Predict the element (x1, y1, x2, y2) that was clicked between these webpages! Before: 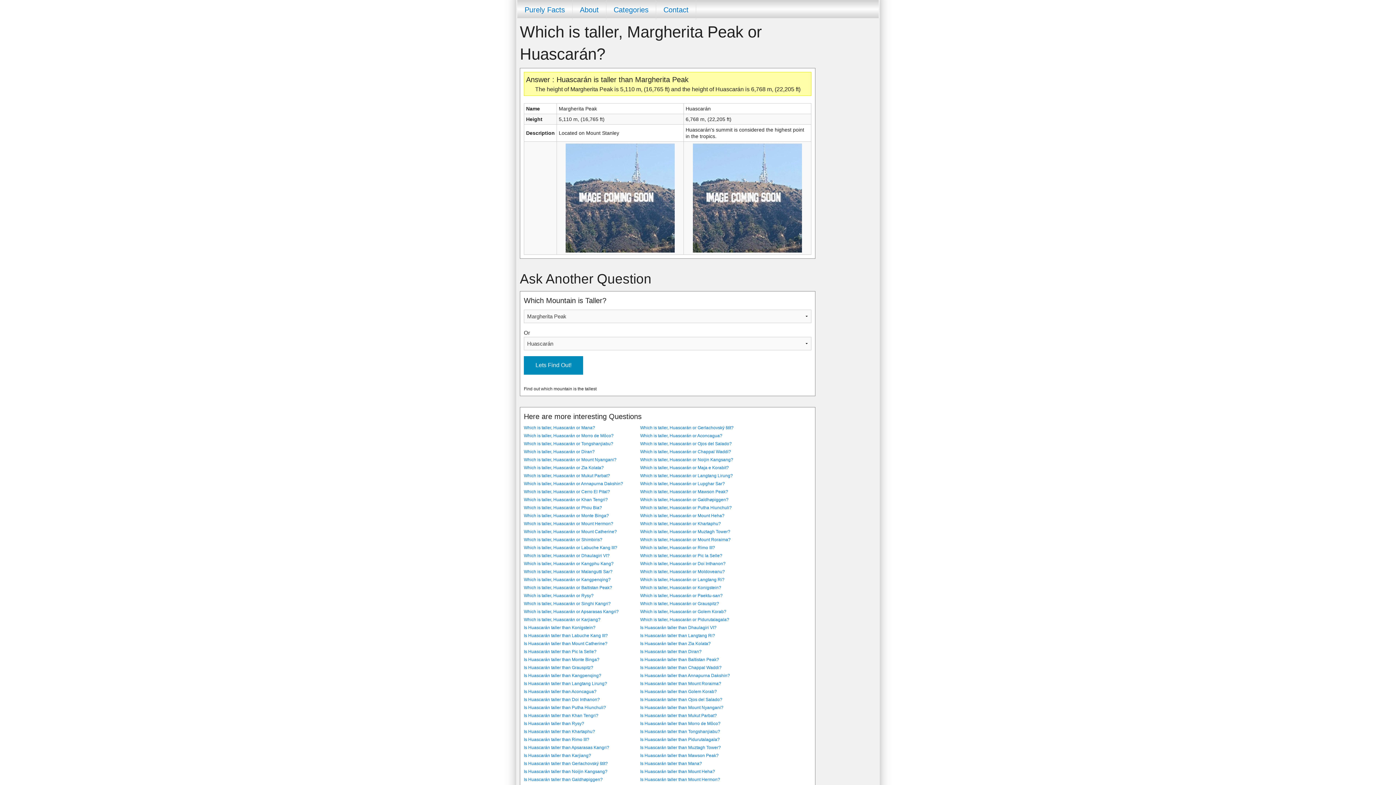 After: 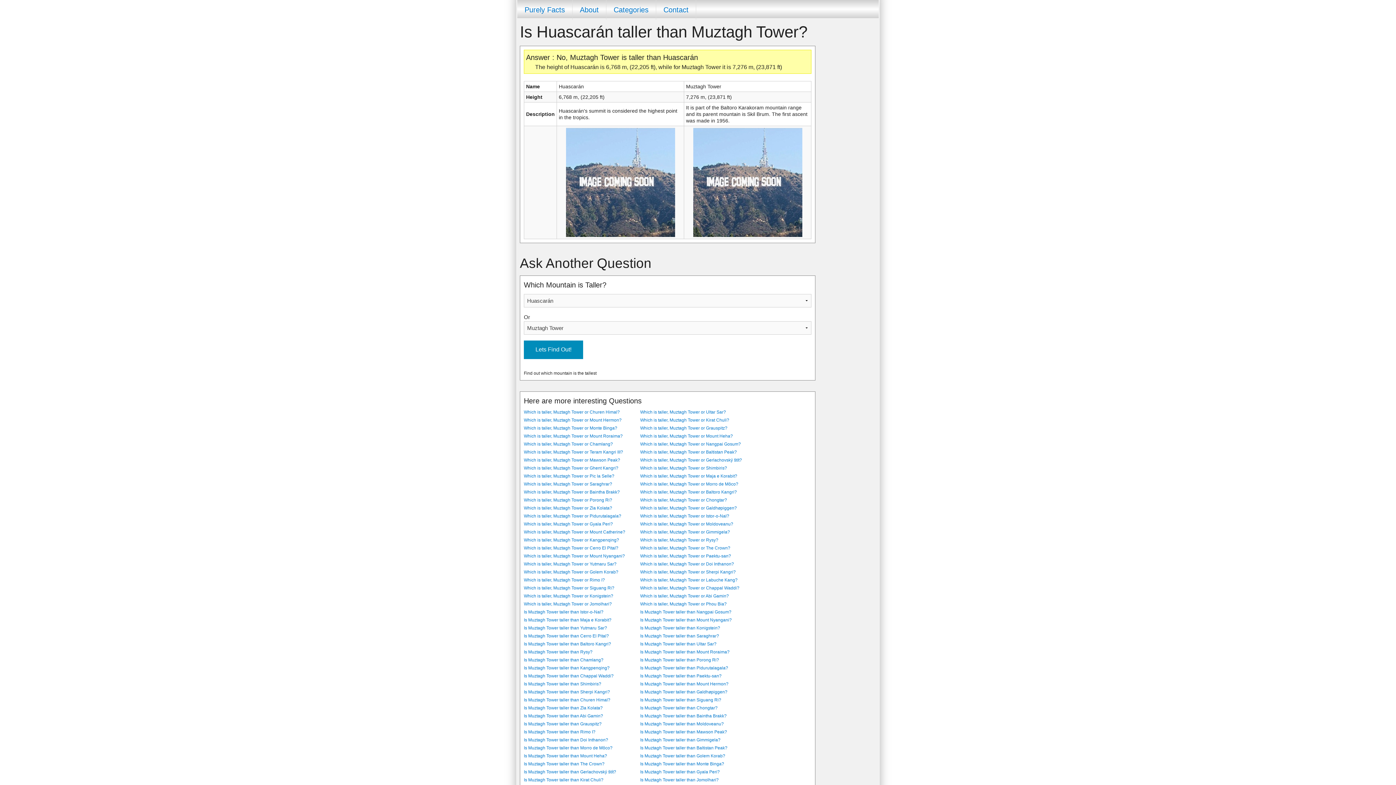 Action: bbox: (640, 745, 721, 750) label: Is Huascarán taller than Muztagh Tower?